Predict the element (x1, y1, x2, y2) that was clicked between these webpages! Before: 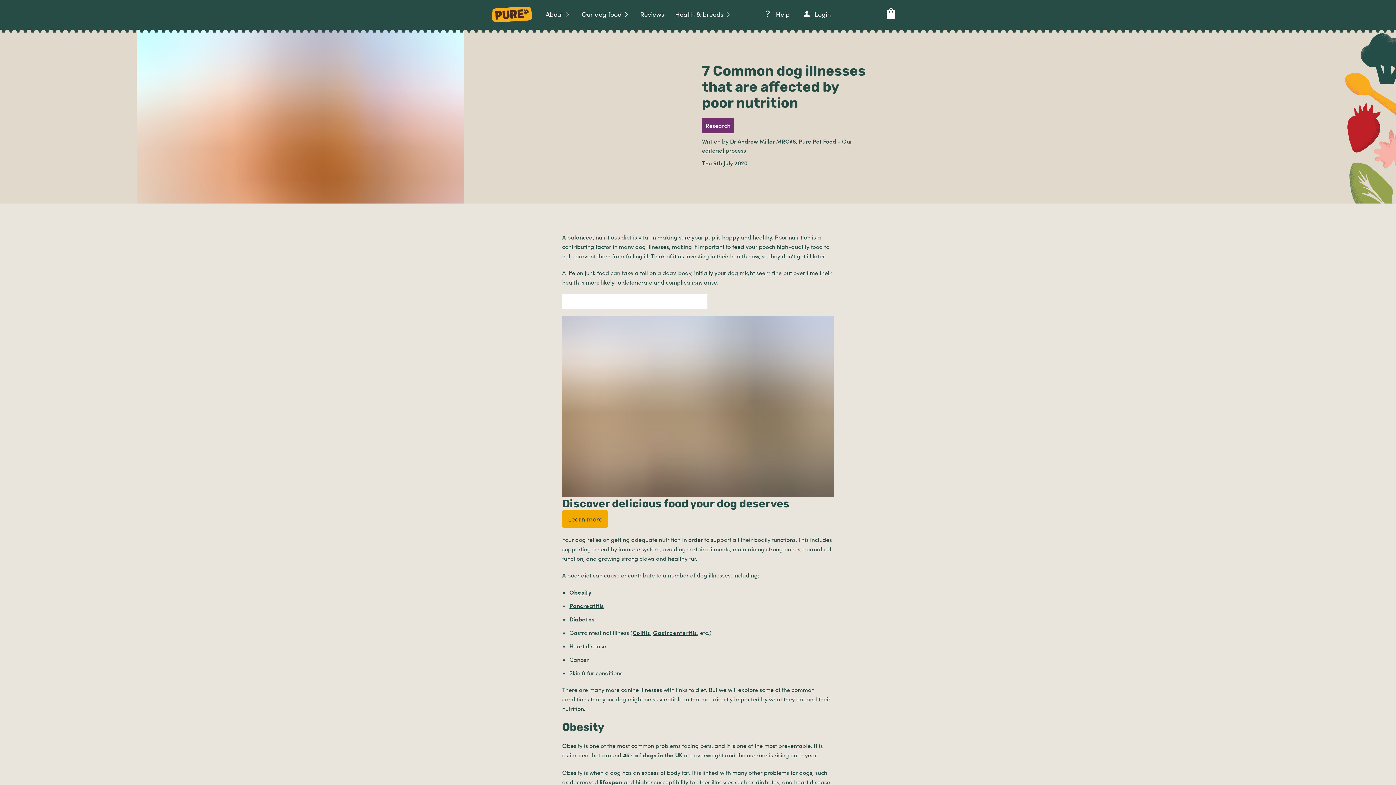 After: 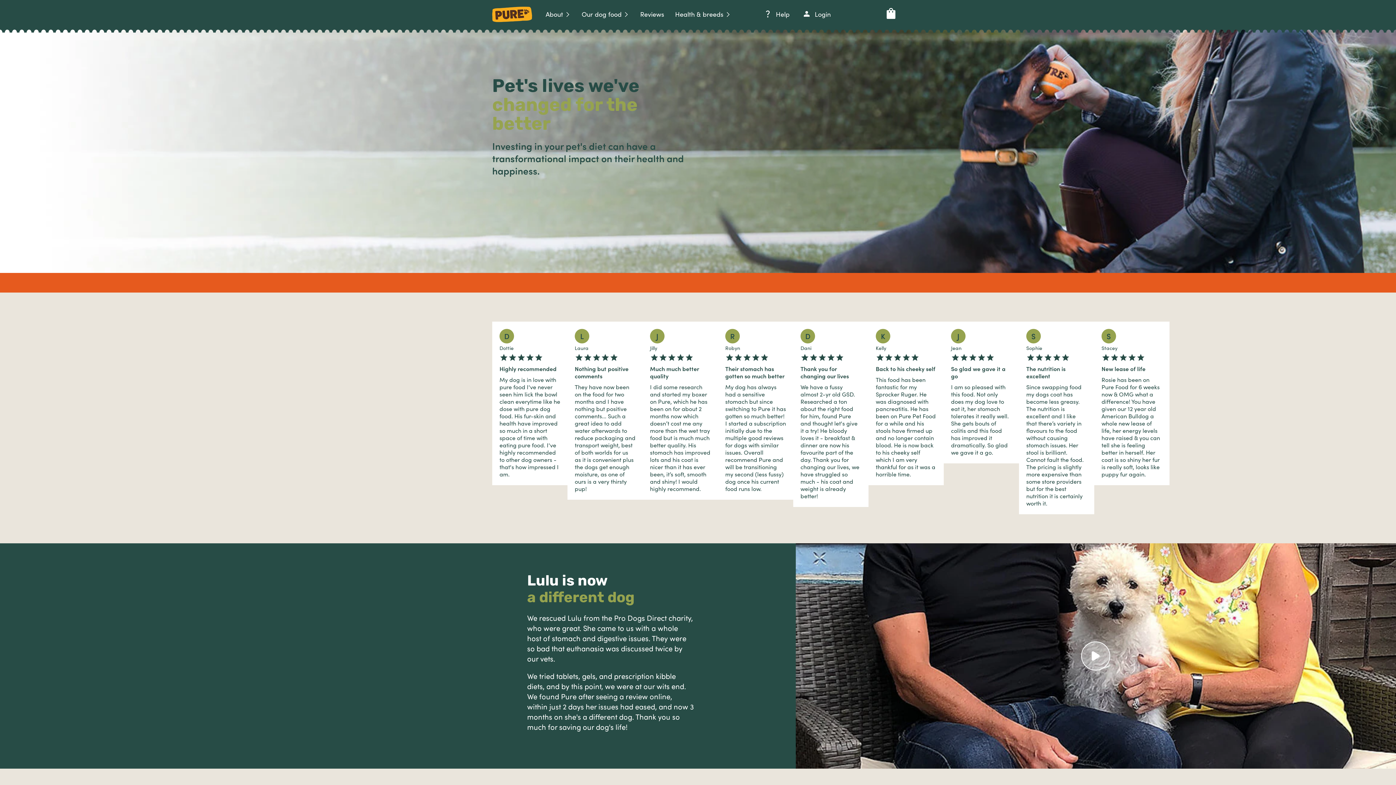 Action: bbox: (634, 5, 669, 22) label: Reviews